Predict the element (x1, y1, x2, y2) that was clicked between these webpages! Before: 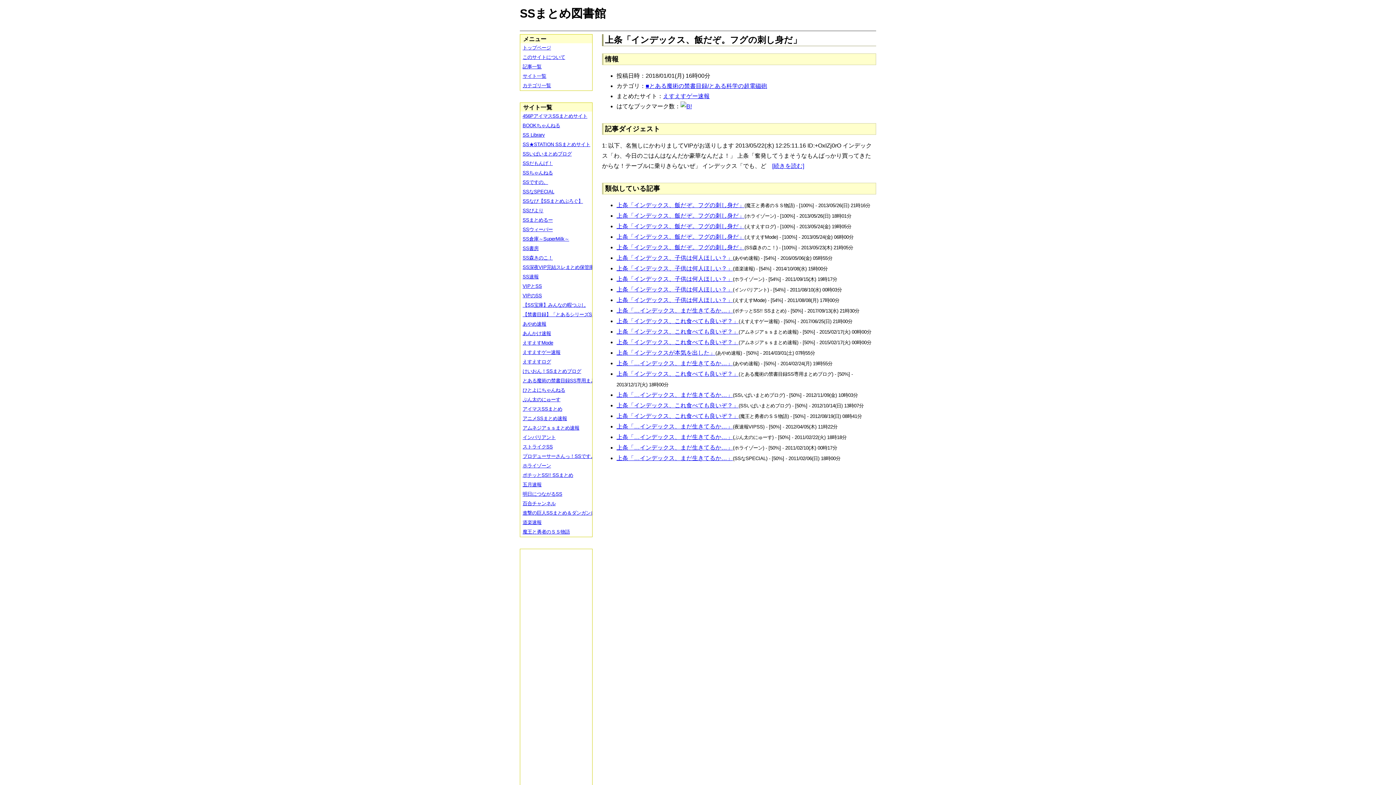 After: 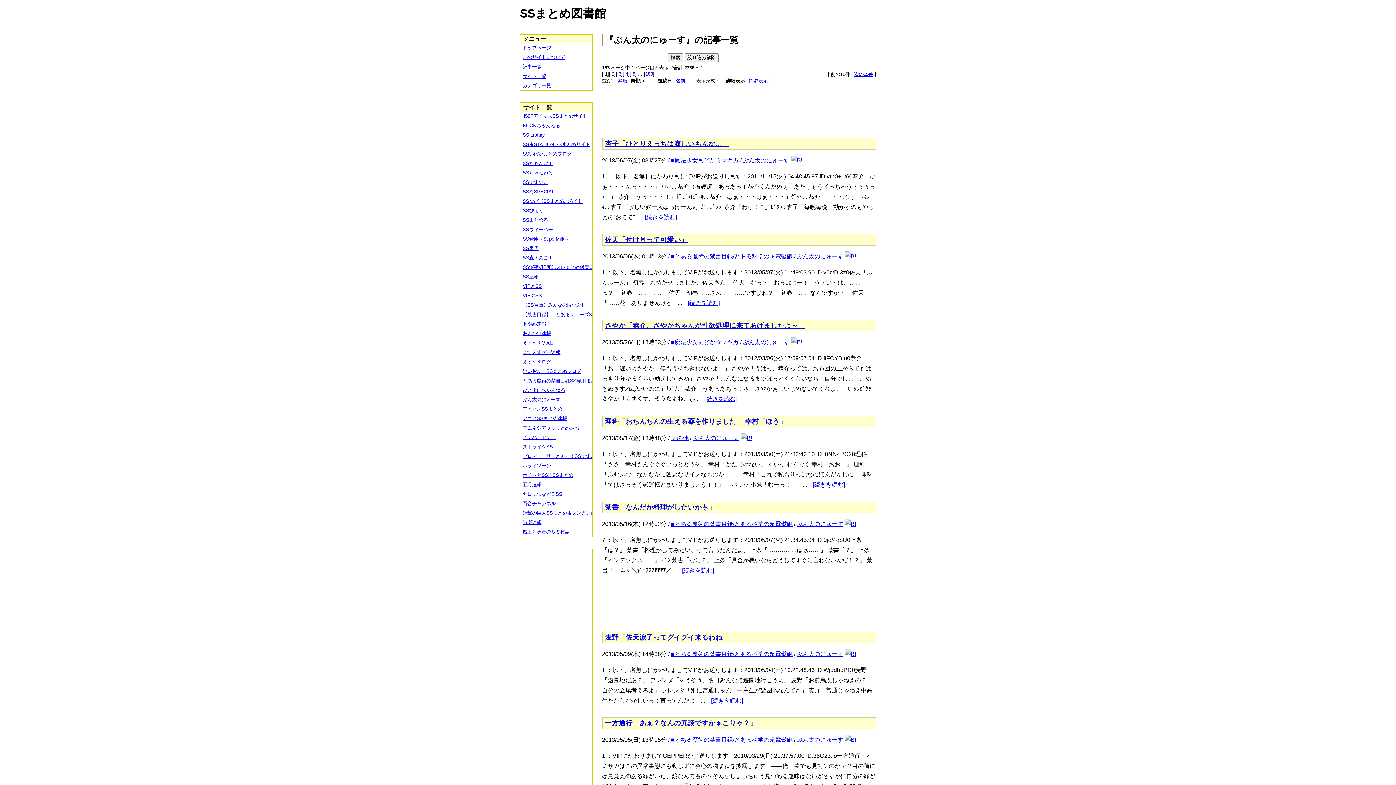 Action: bbox: (520, 395, 597, 404) label: ぷん太のにゅーす